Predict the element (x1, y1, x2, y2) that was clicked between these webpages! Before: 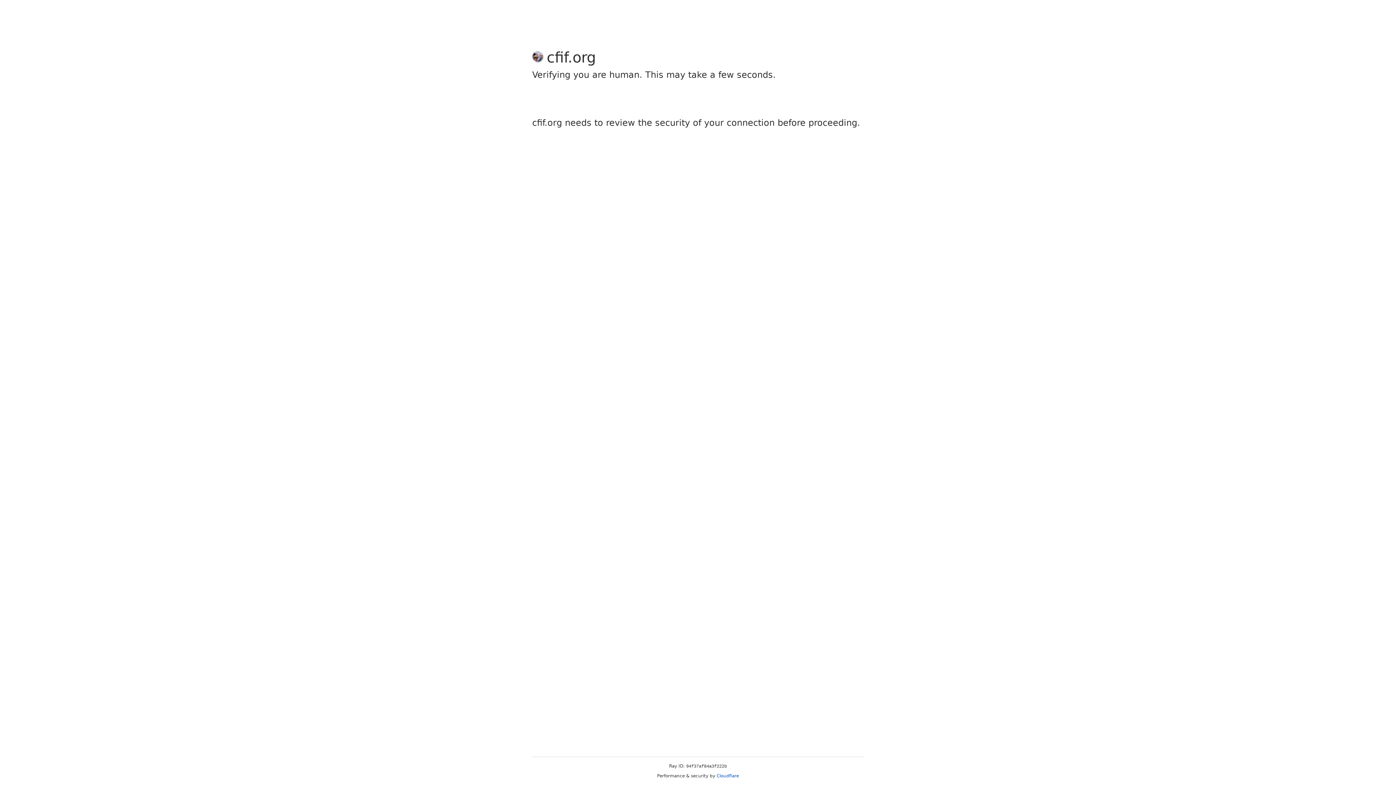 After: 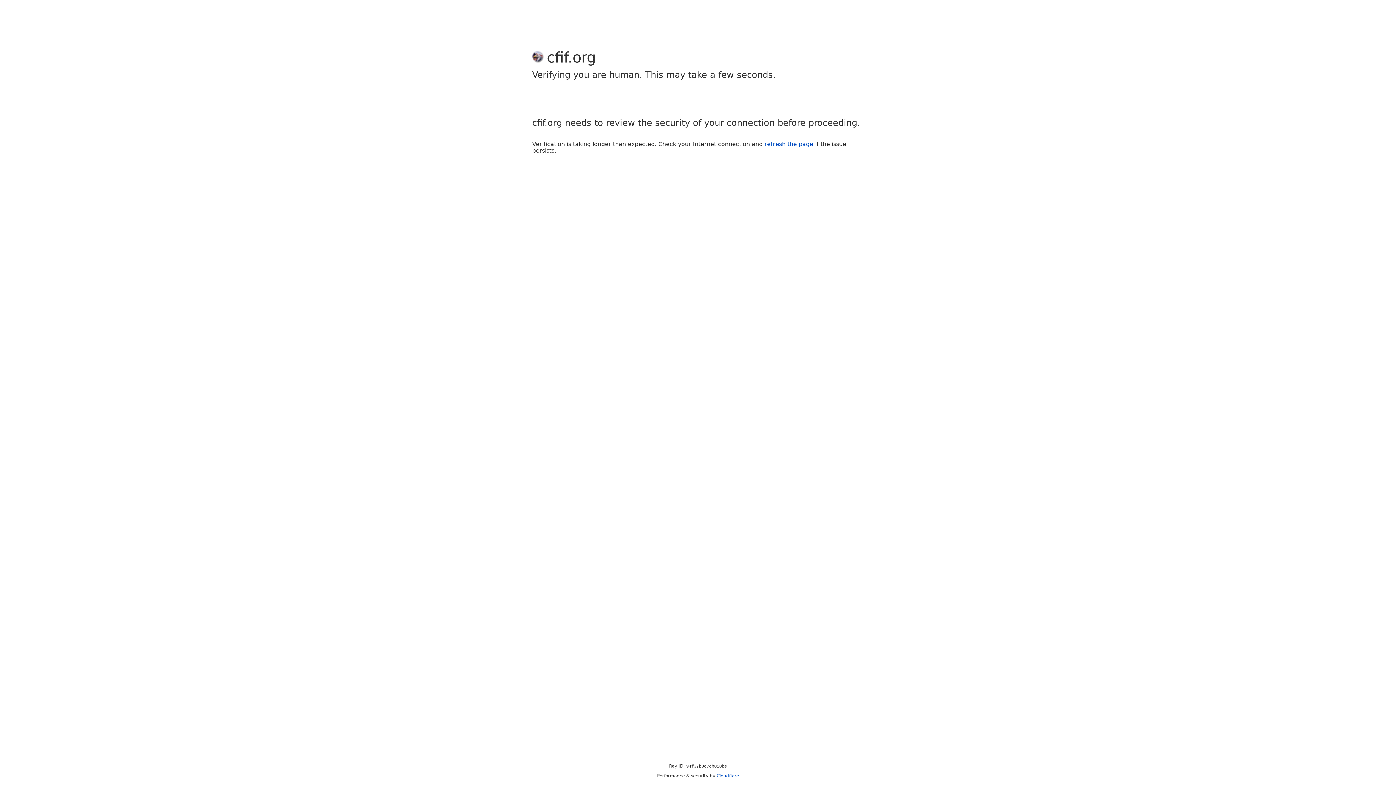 Action: label: Cloudflare bbox: (716, 773, 739, 778)